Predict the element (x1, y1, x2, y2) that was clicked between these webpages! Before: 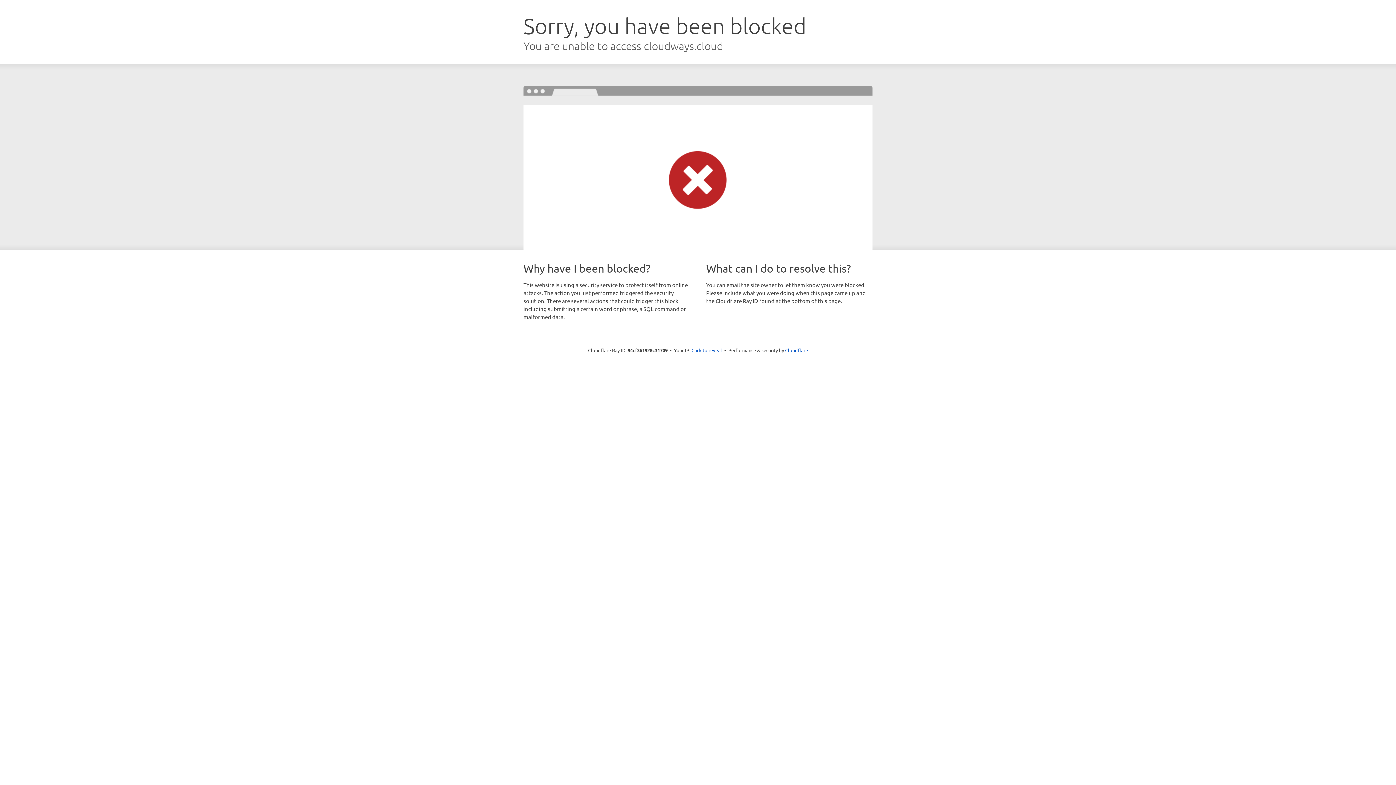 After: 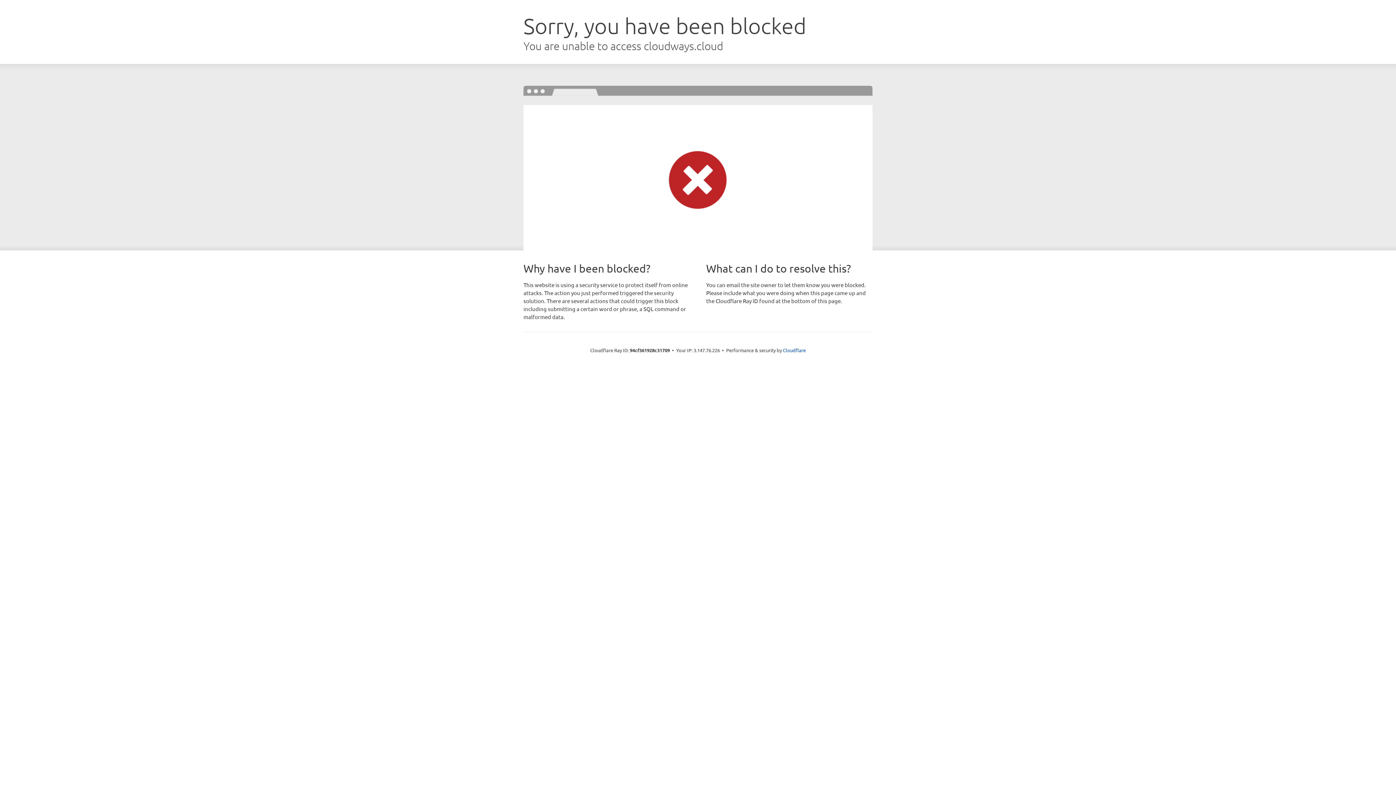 Action: bbox: (691, 346, 722, 353) label: Click to reveal